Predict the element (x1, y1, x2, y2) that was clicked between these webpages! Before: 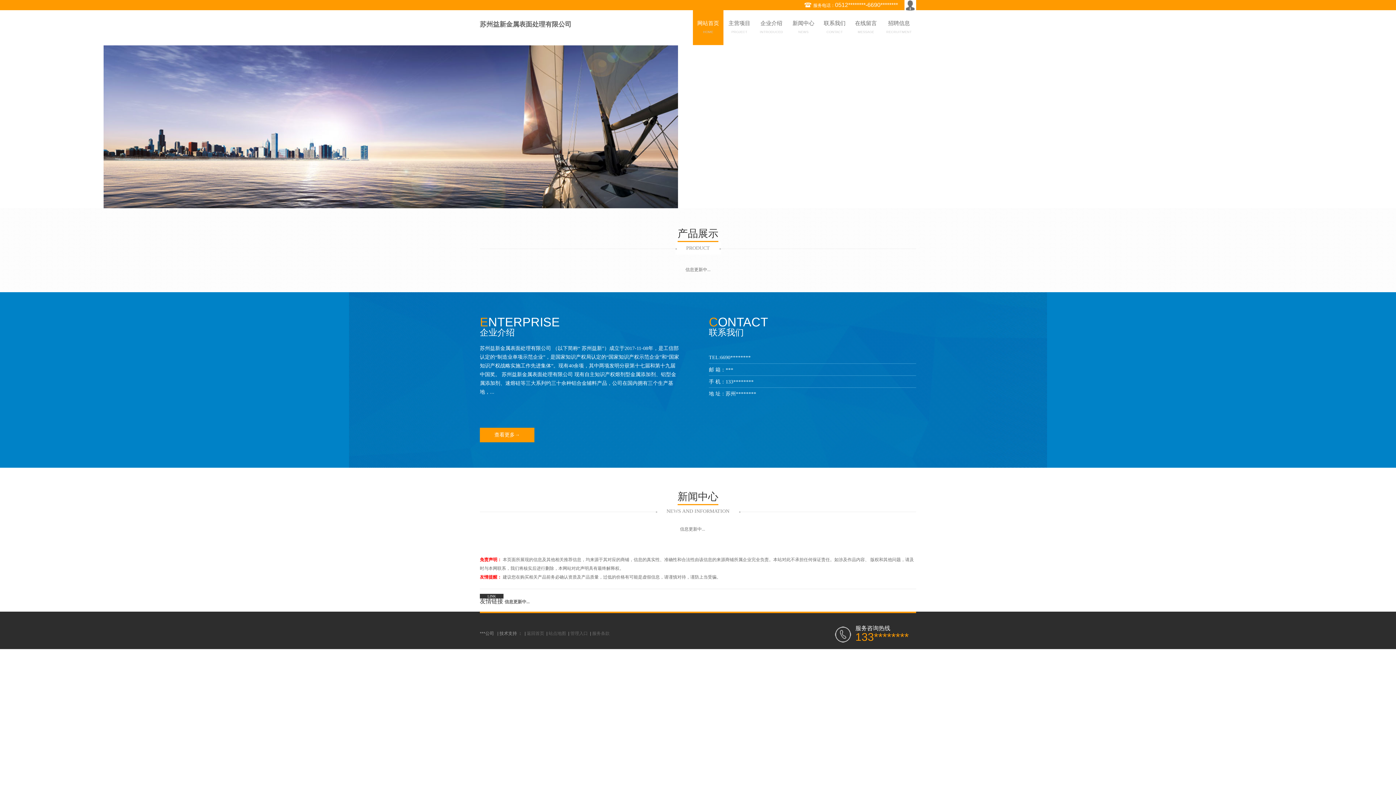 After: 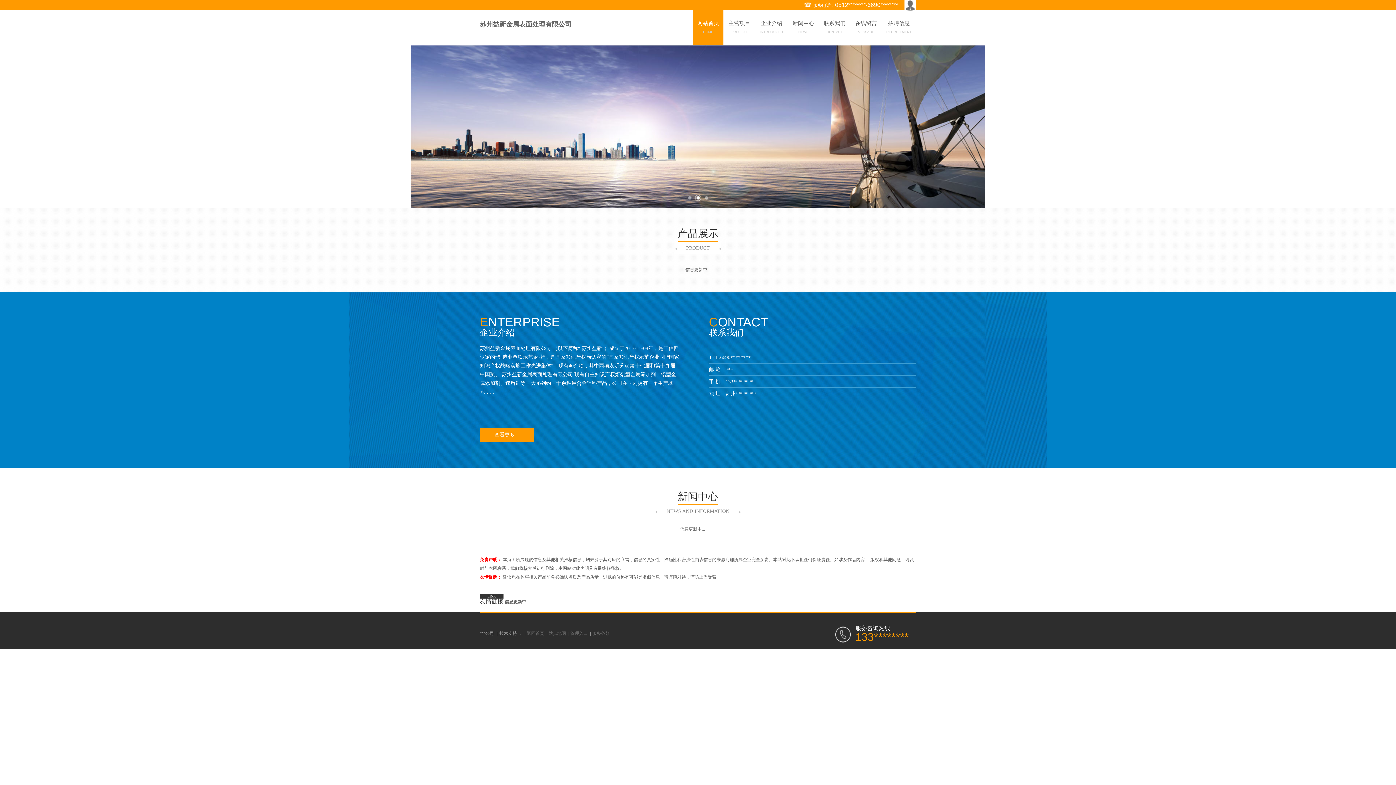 Action: bbox: (695, 194, 701, 201) label: 2